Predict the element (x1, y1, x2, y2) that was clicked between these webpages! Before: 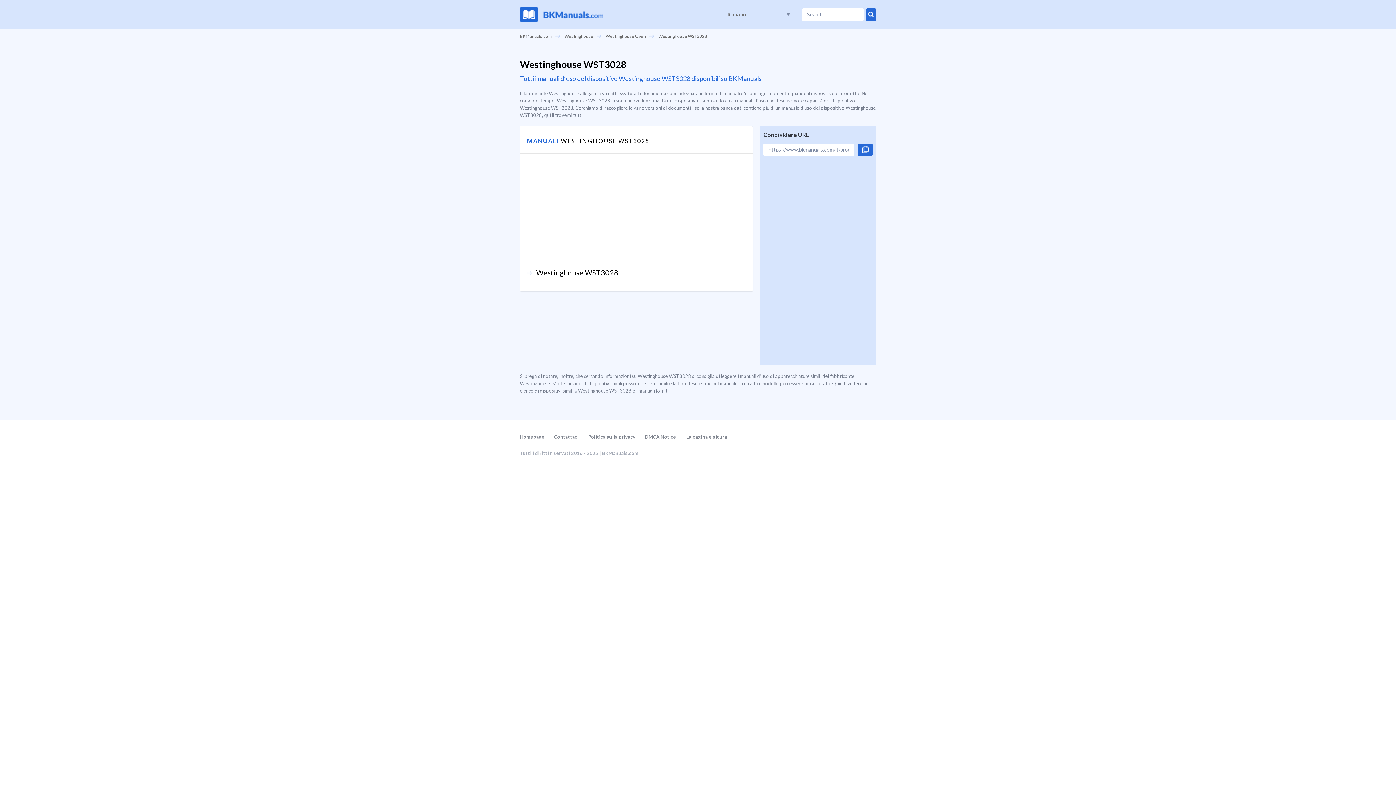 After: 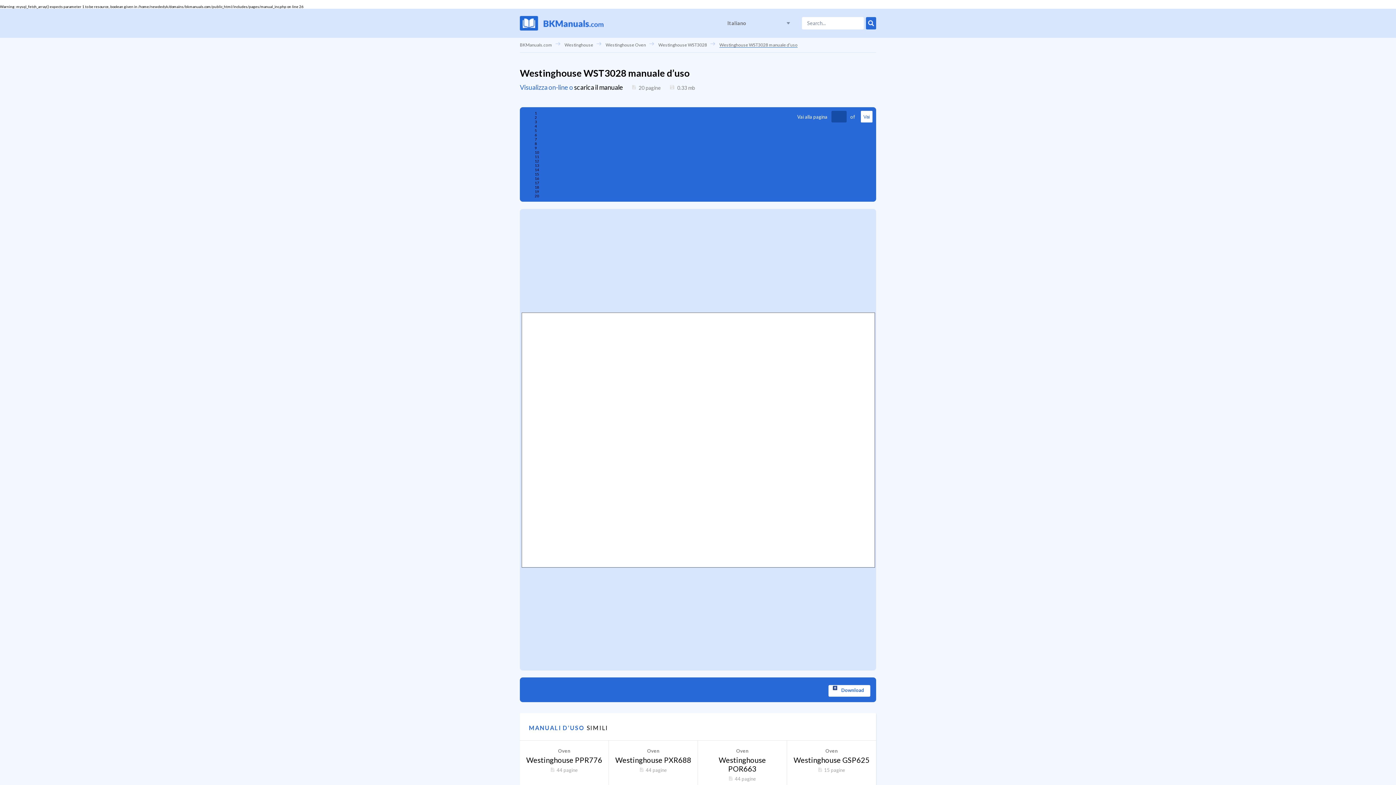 Action: bbox: (536, 268, 618, 277) label: Westinghouse WST3028